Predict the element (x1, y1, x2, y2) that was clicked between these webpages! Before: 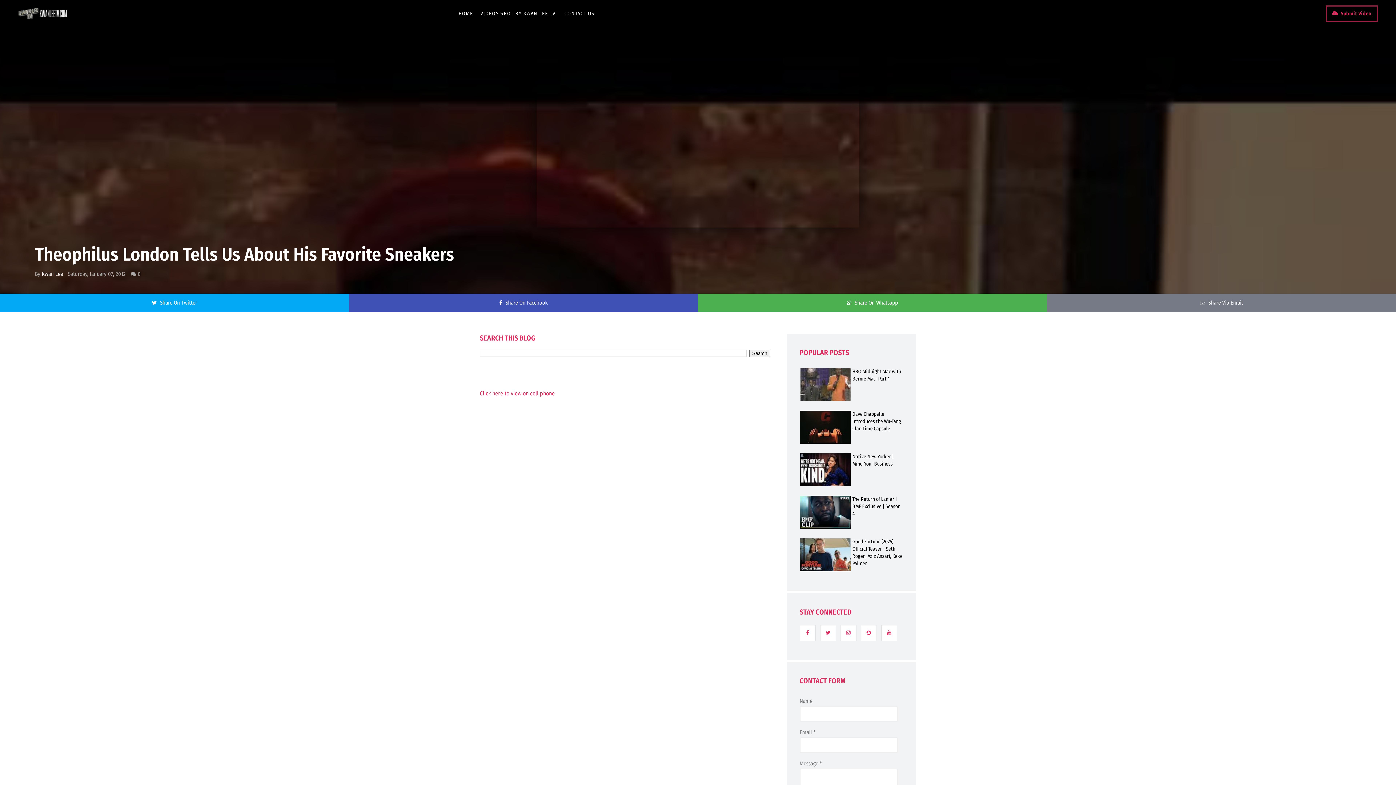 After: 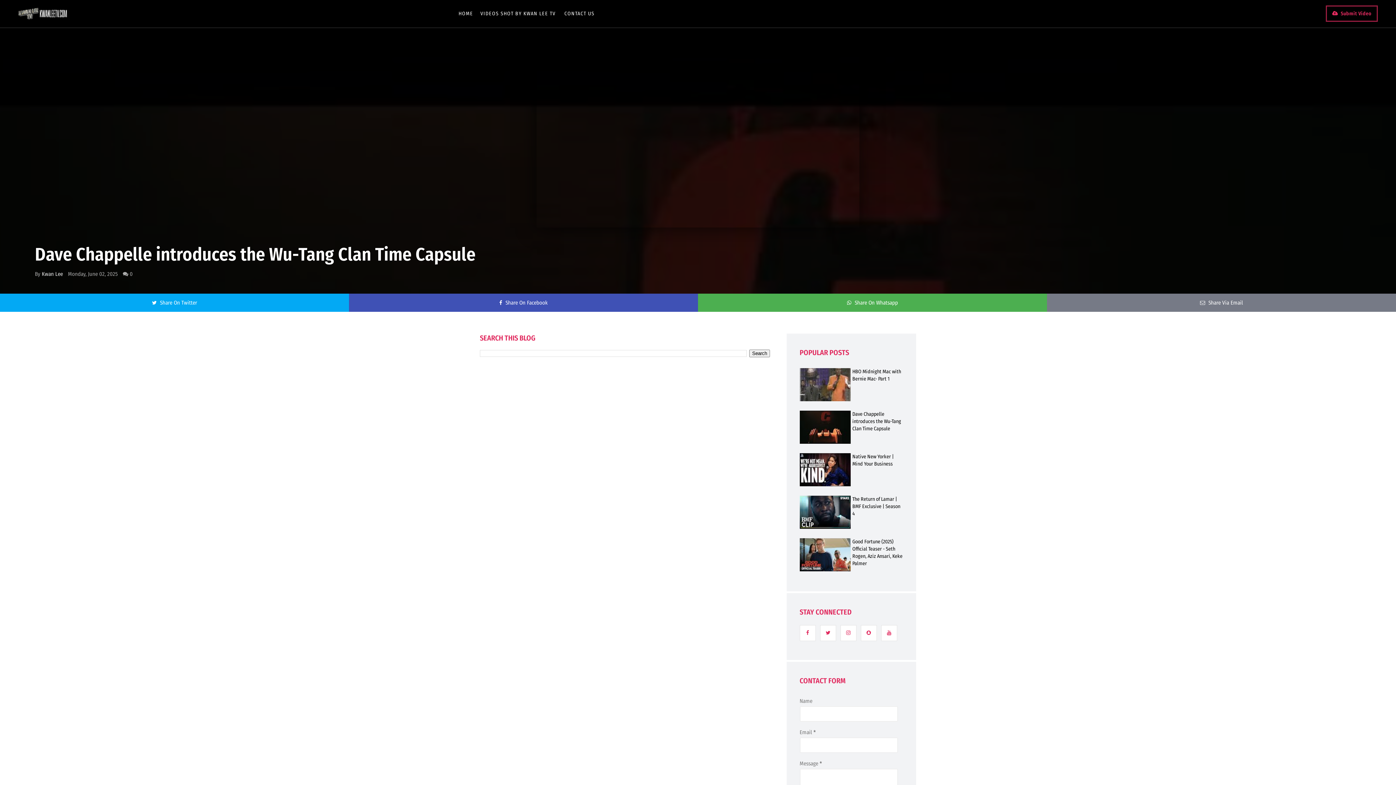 Action: bbox: (799, 437, 850, 443)